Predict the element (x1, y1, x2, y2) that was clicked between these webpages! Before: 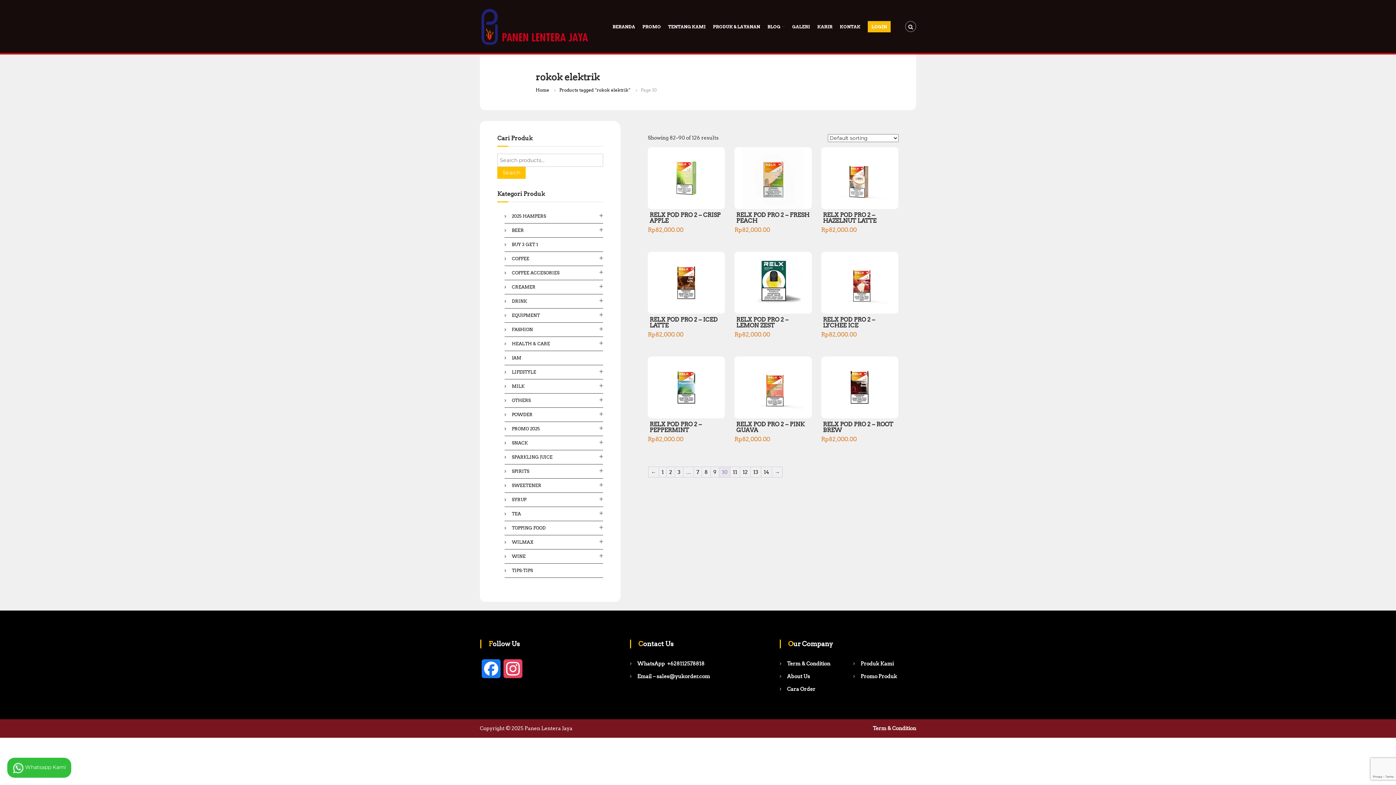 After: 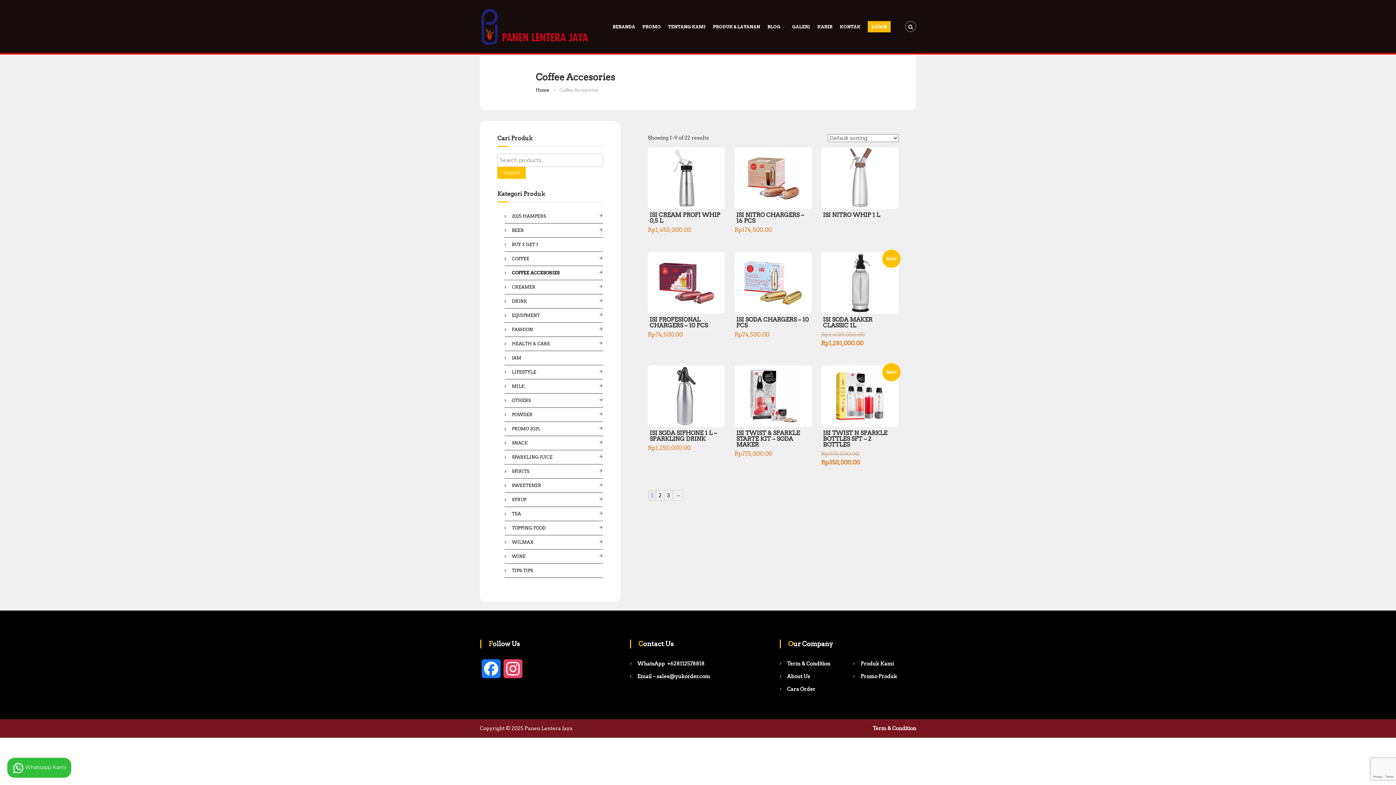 Action: label: COFFEE ACCESORIES bbox: (512, 270, 559, 275)